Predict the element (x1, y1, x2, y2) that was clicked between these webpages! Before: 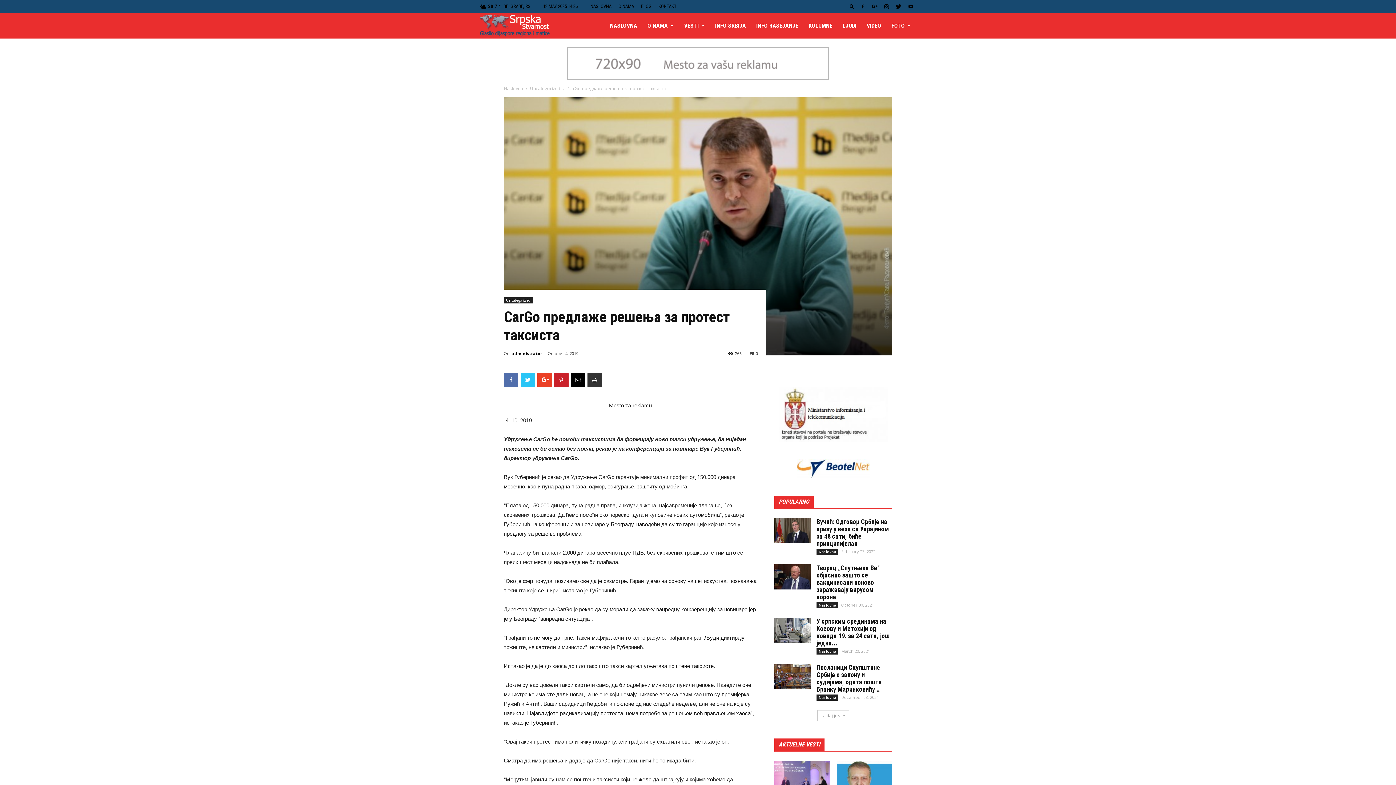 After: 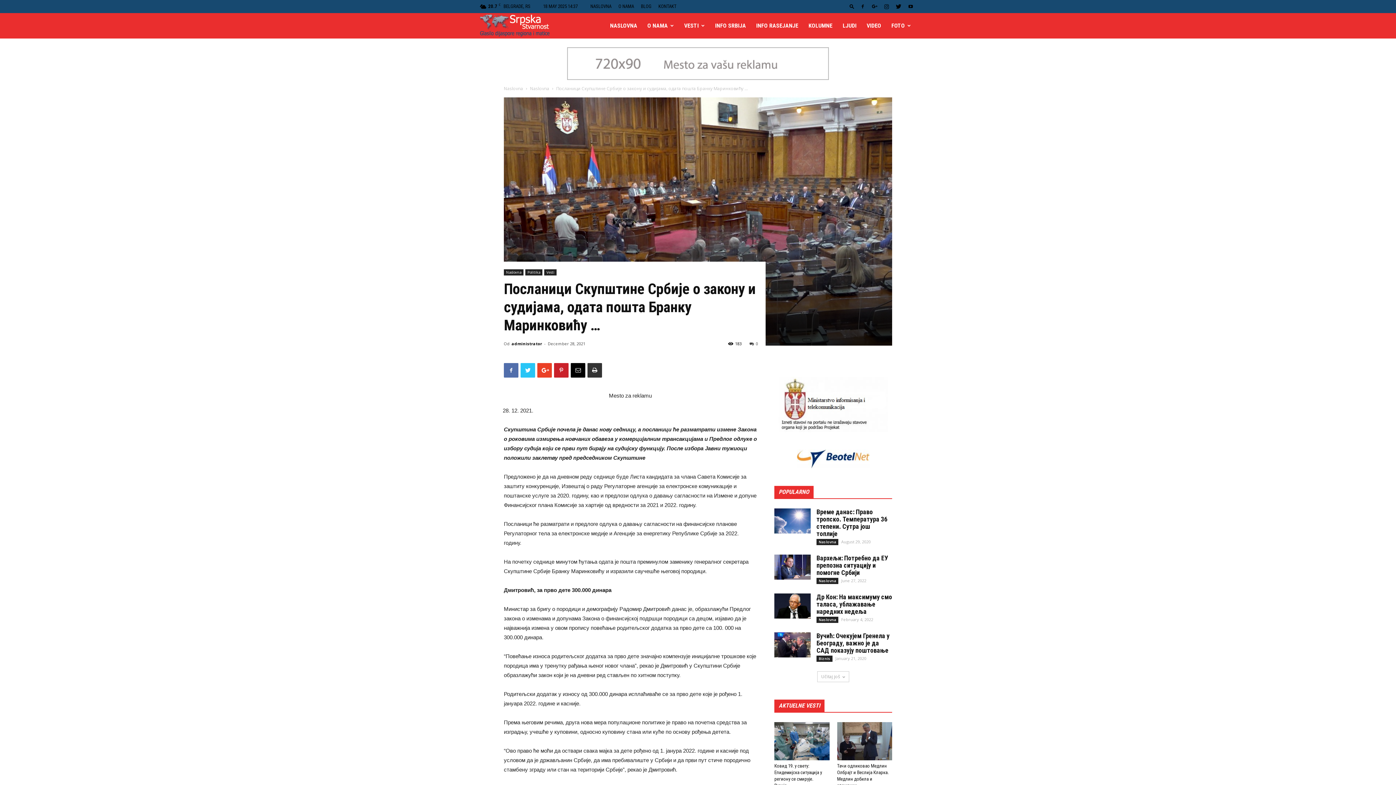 Action: bbox: (816, 663, 882, 693) label: Посланици Скупштине Србије о закону и судијама, одата пошта Бранку Маринковићу …